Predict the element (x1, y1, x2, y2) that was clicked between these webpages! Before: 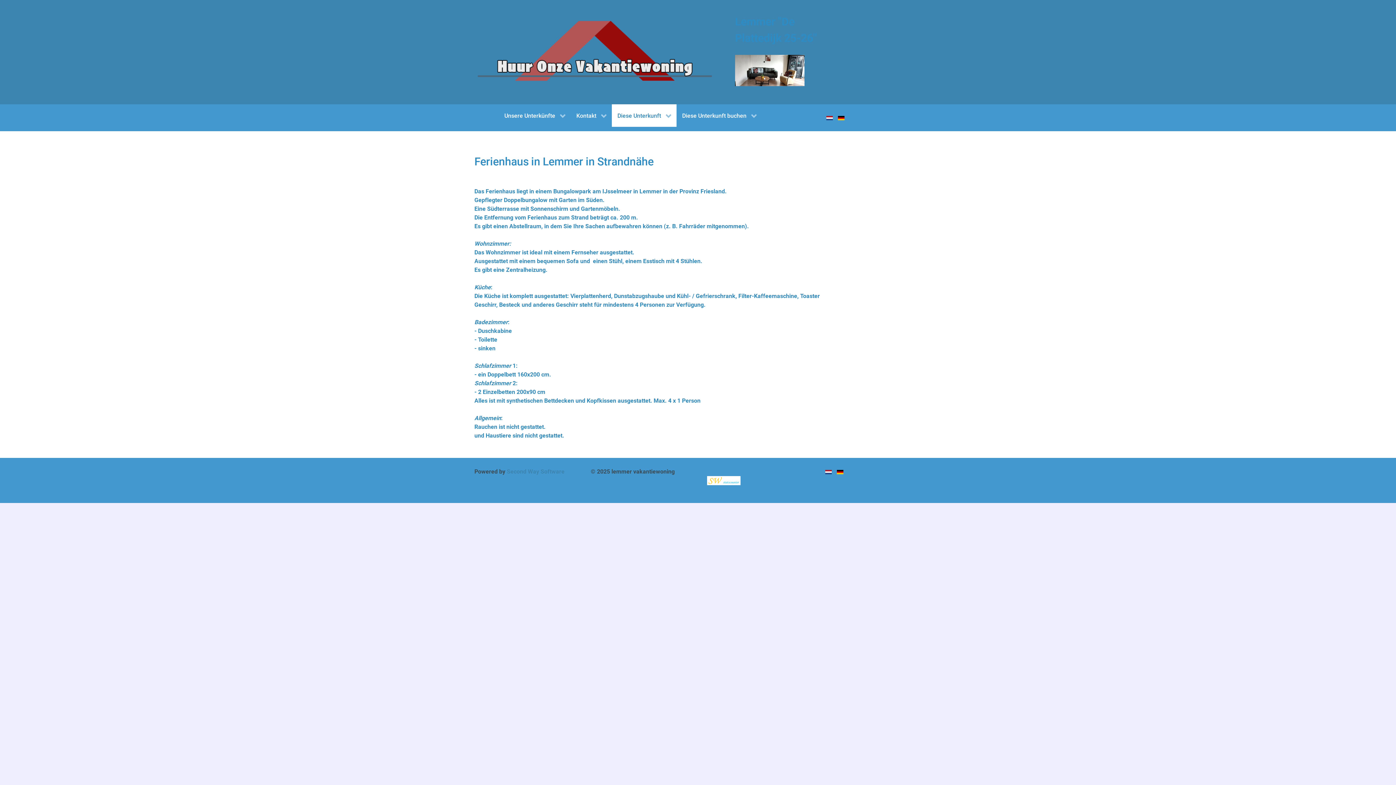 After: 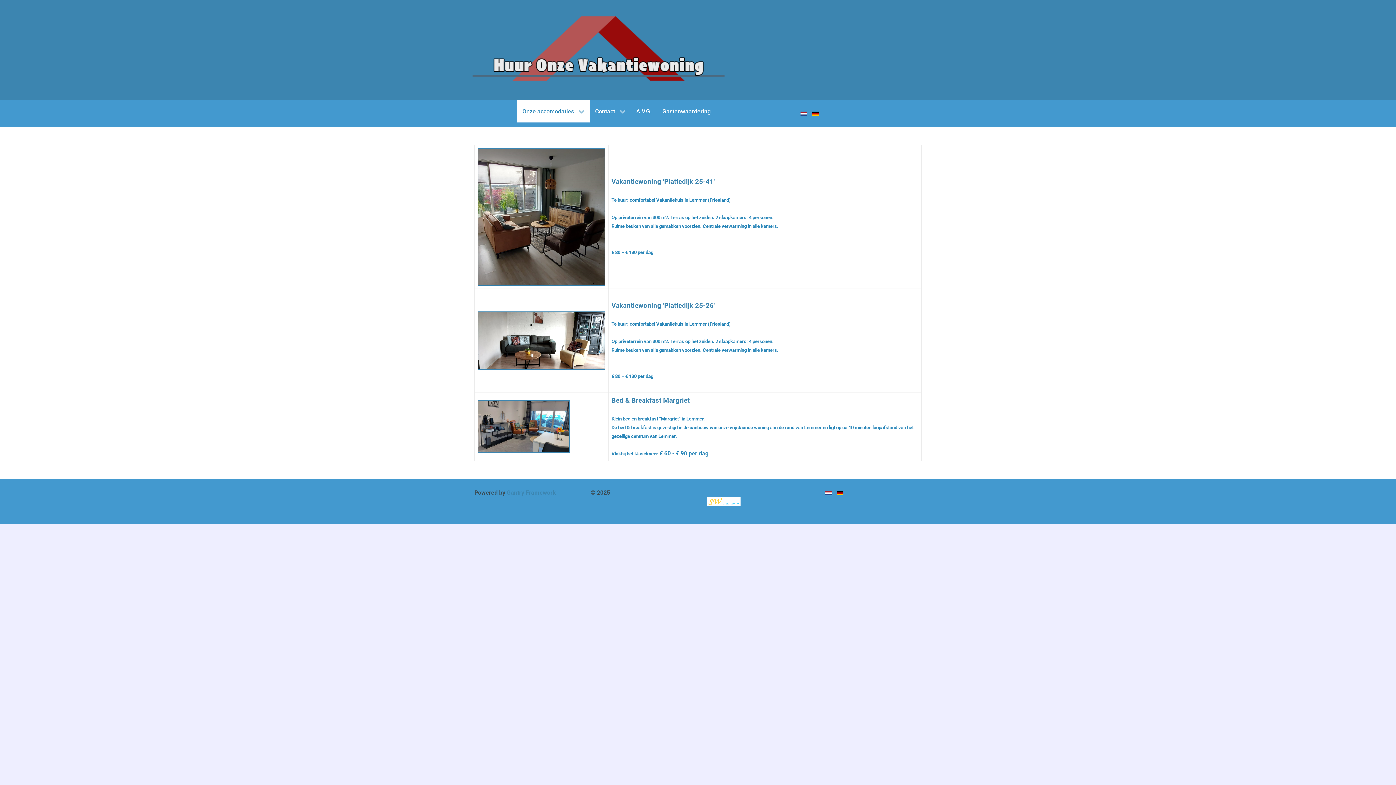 Action: bbox: (825, 468, 833, 475) label:  